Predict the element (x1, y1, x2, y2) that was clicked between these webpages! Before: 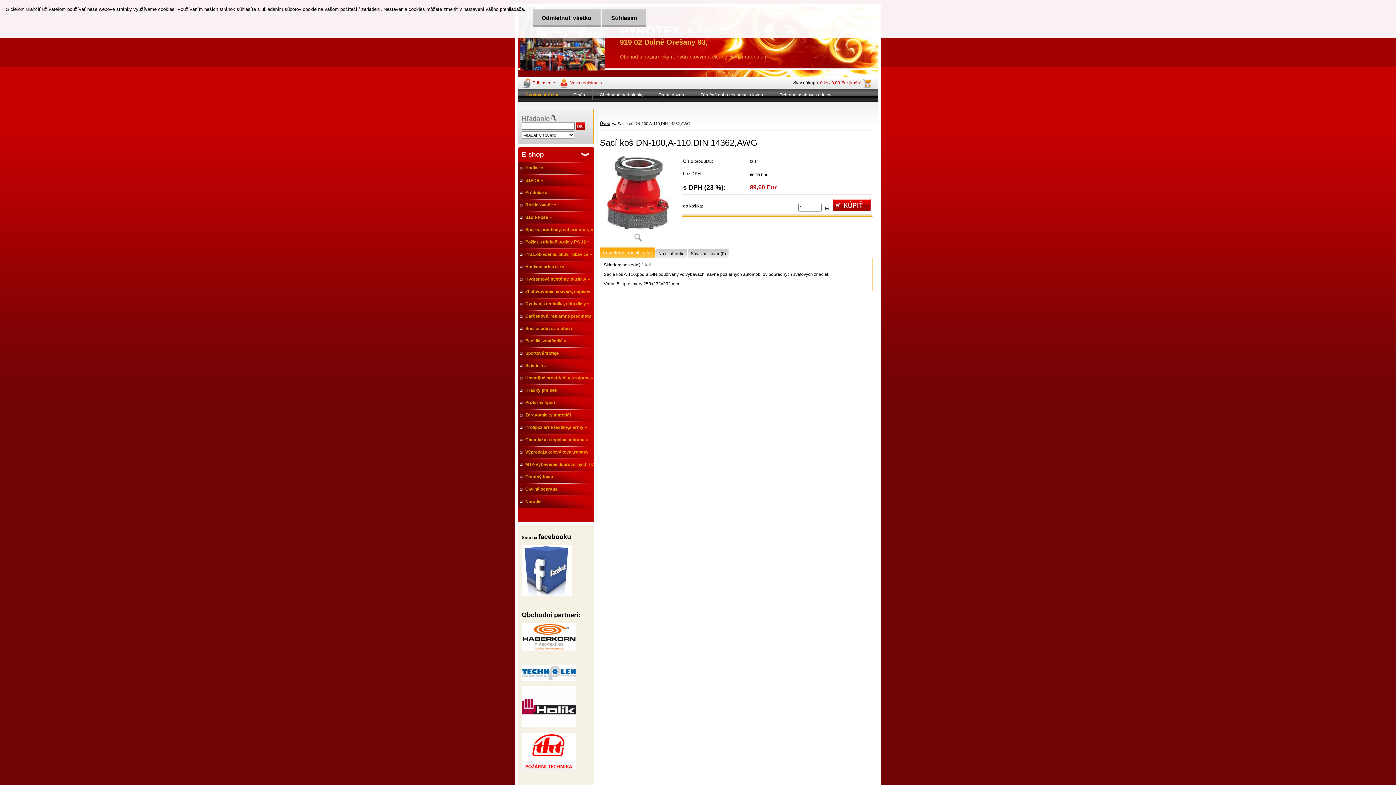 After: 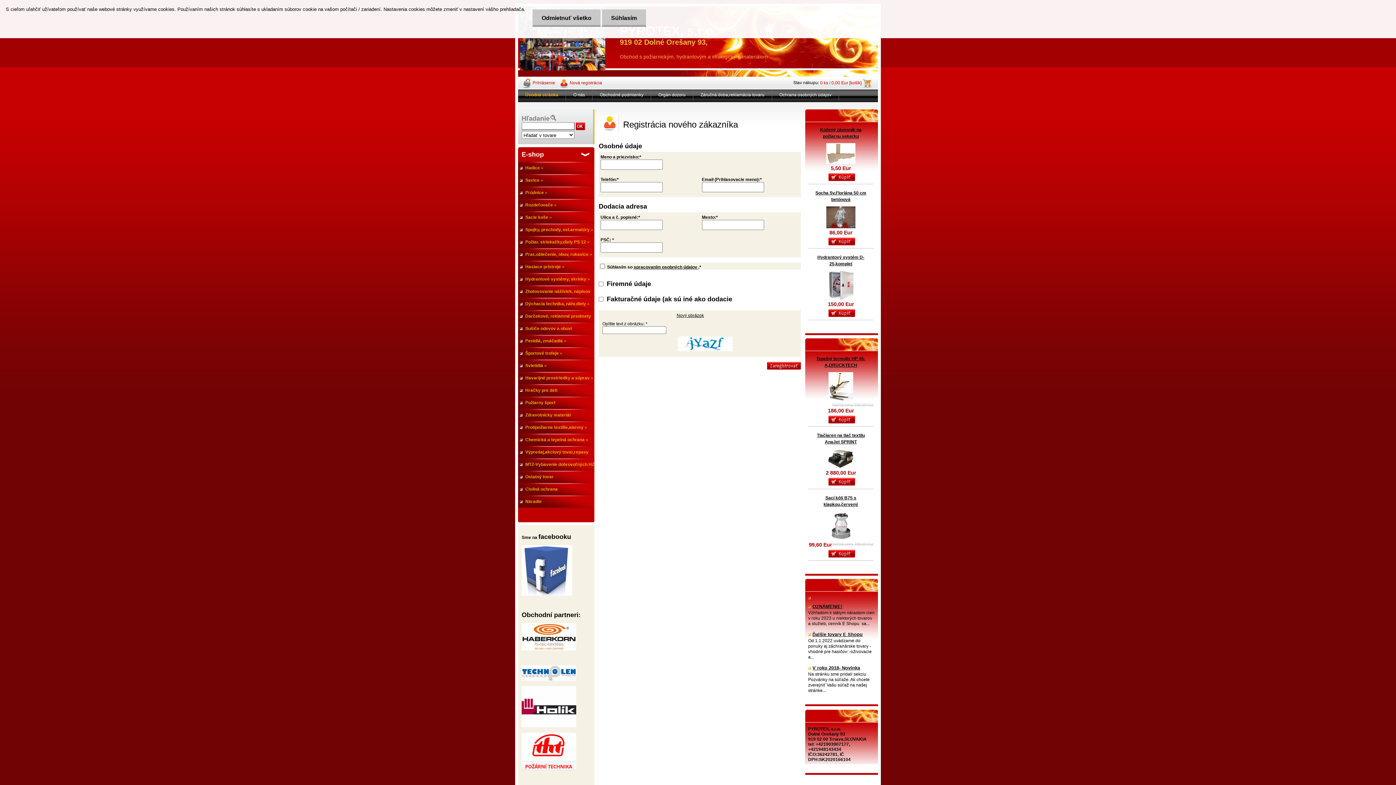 Action: label: Nová registrácia bbox: (558, 80, 602, 85)